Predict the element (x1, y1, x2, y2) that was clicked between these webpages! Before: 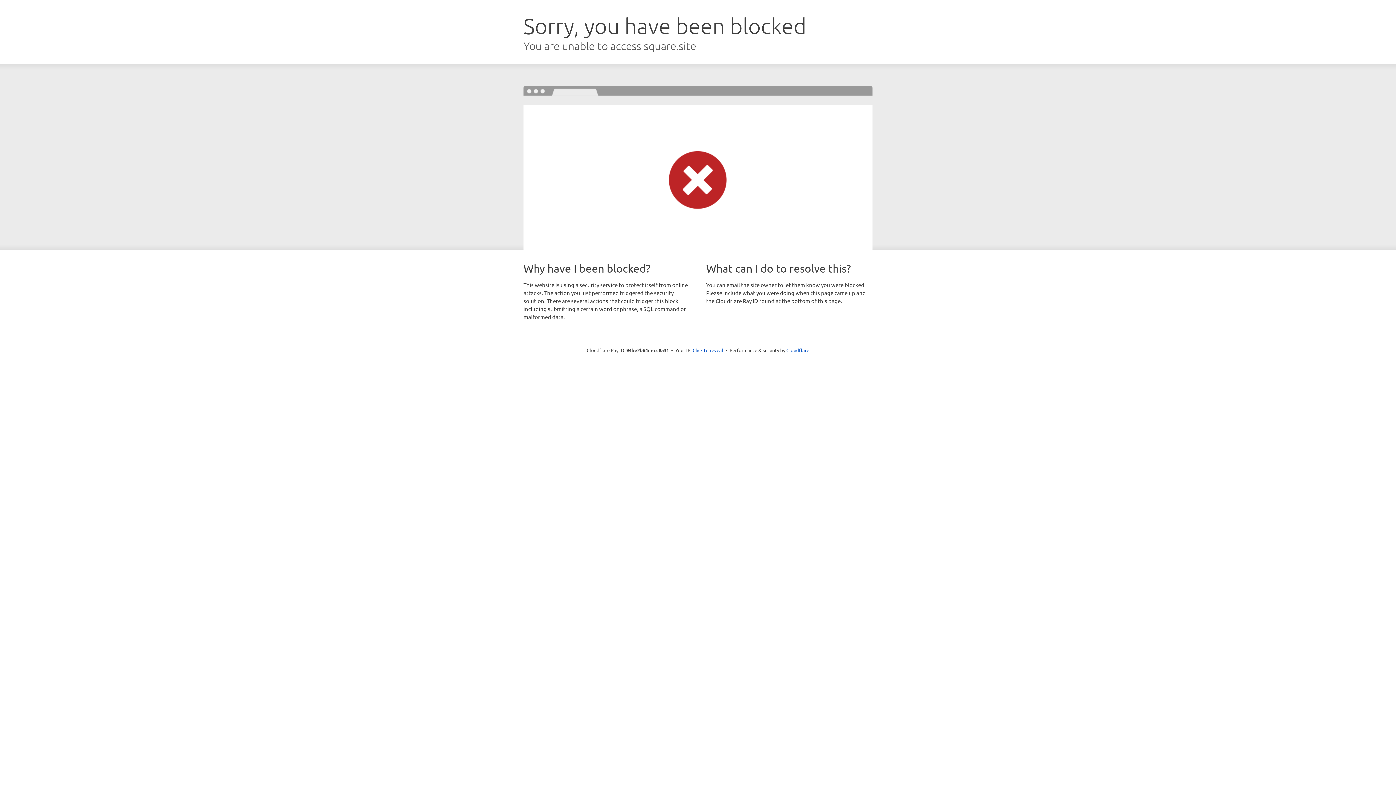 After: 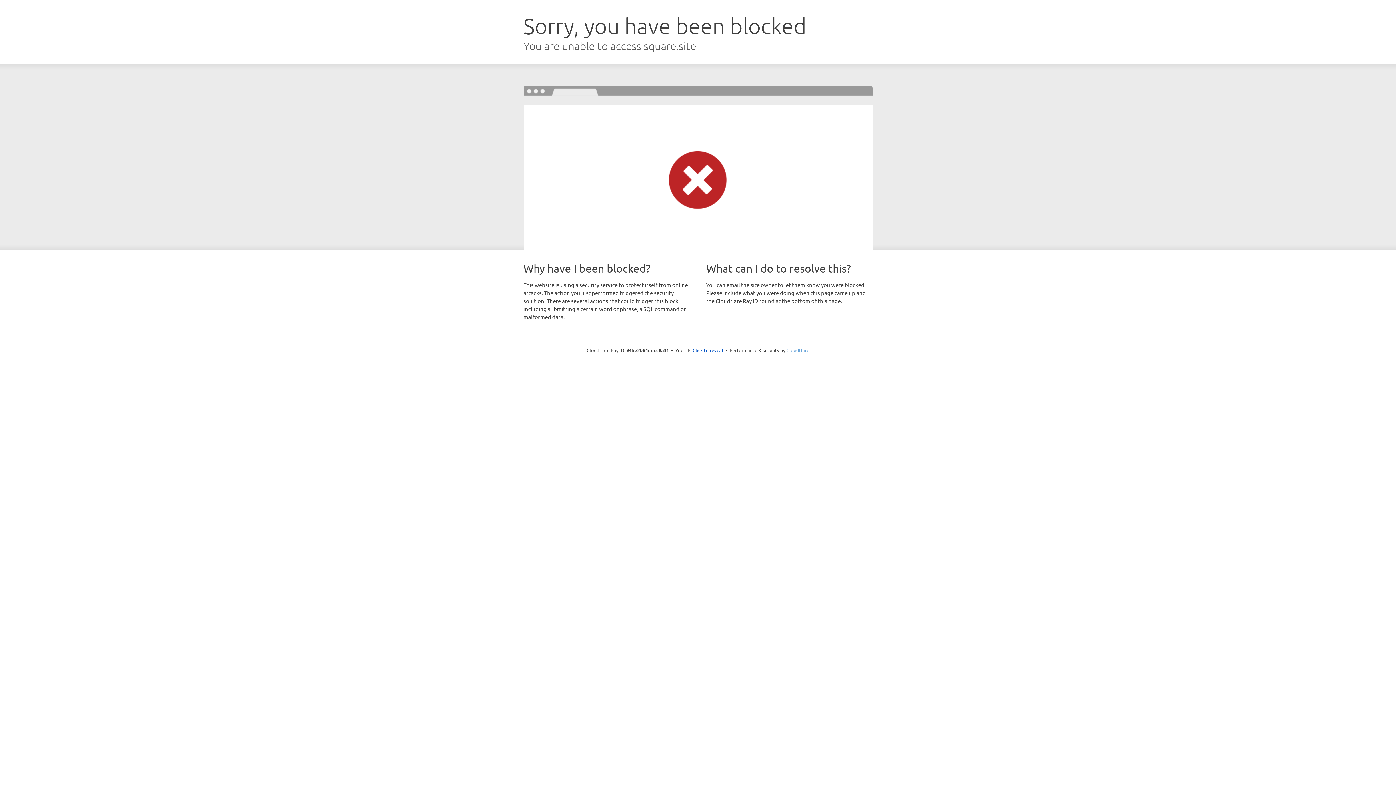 Action: bbox: (786, 347, 809, 353) label: Cloudflare